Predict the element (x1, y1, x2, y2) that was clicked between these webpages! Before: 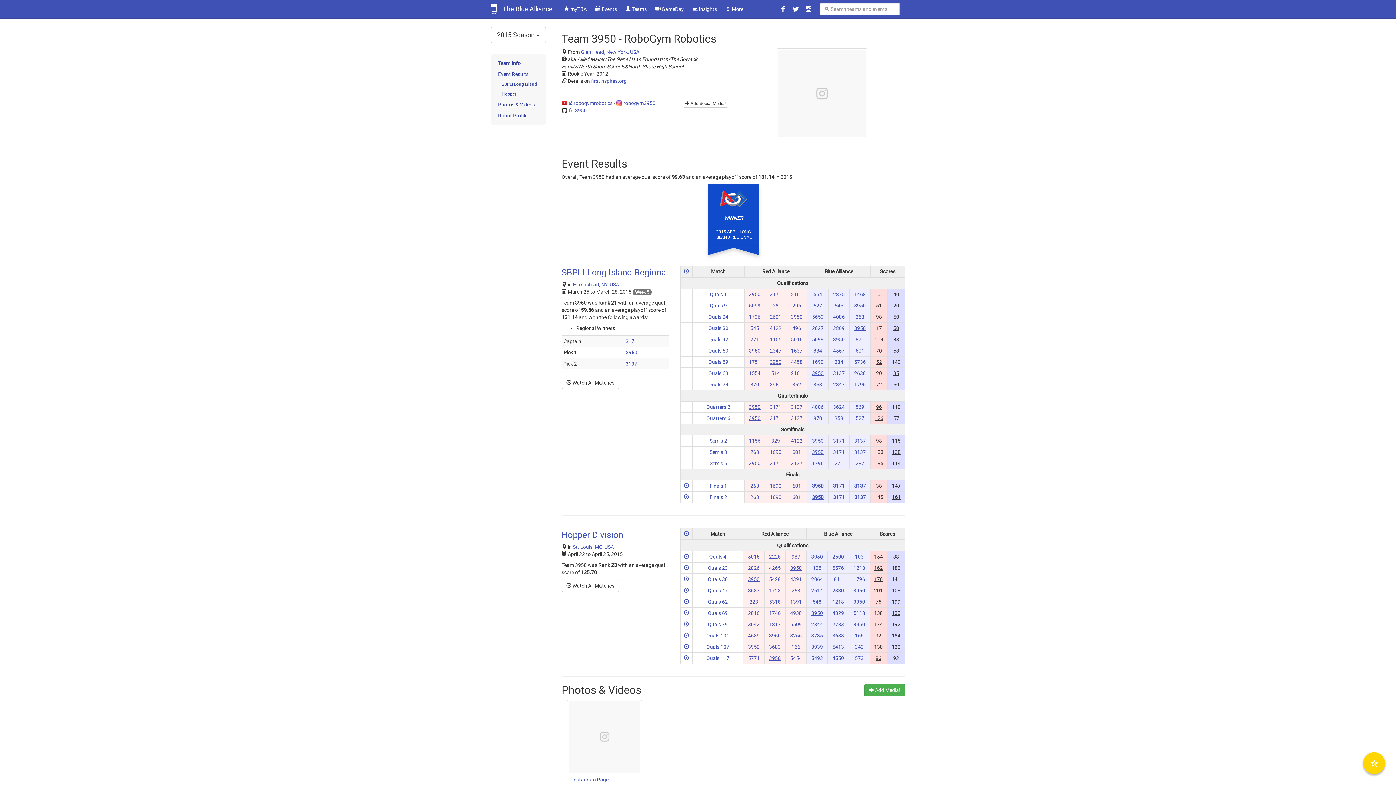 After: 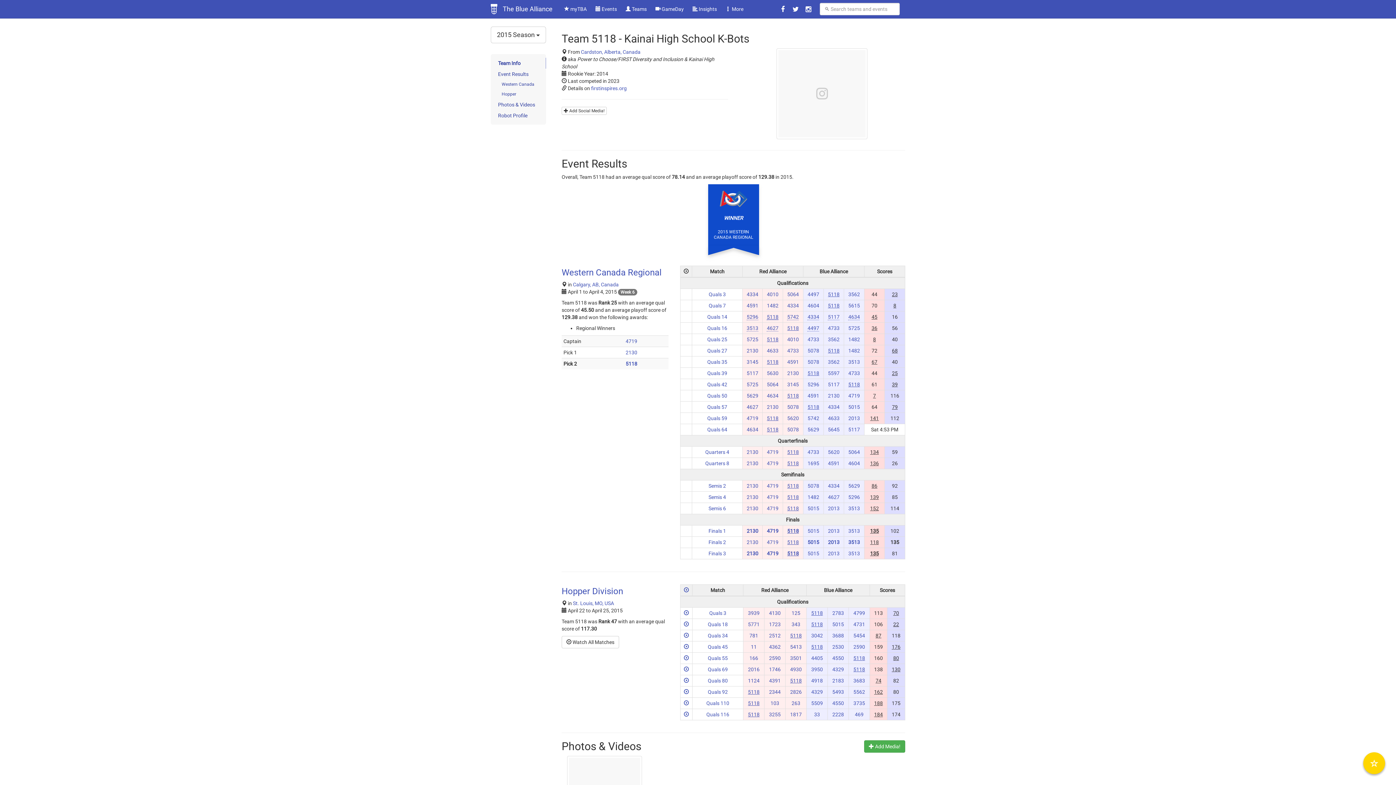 Action: label: 5118 bbox: (853, 610, 865, 616)